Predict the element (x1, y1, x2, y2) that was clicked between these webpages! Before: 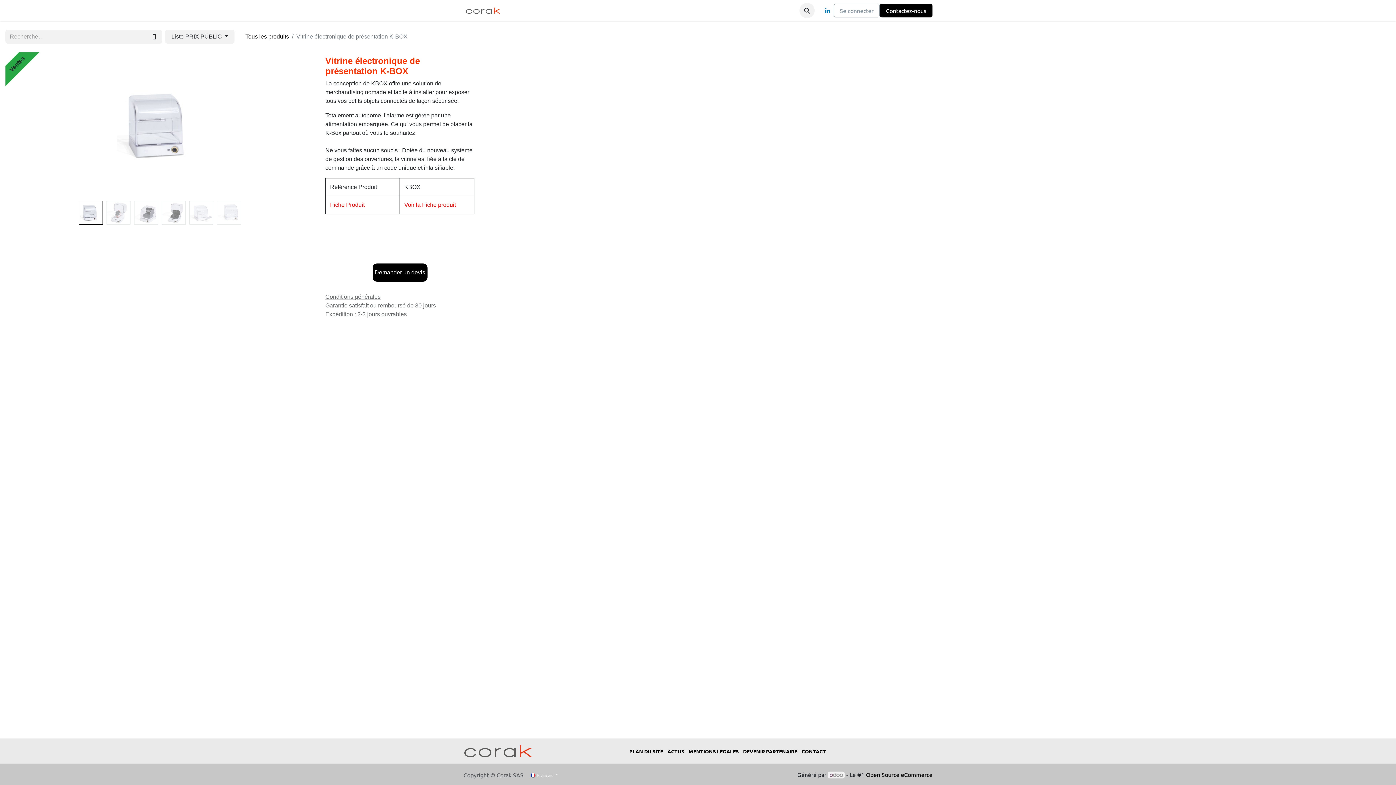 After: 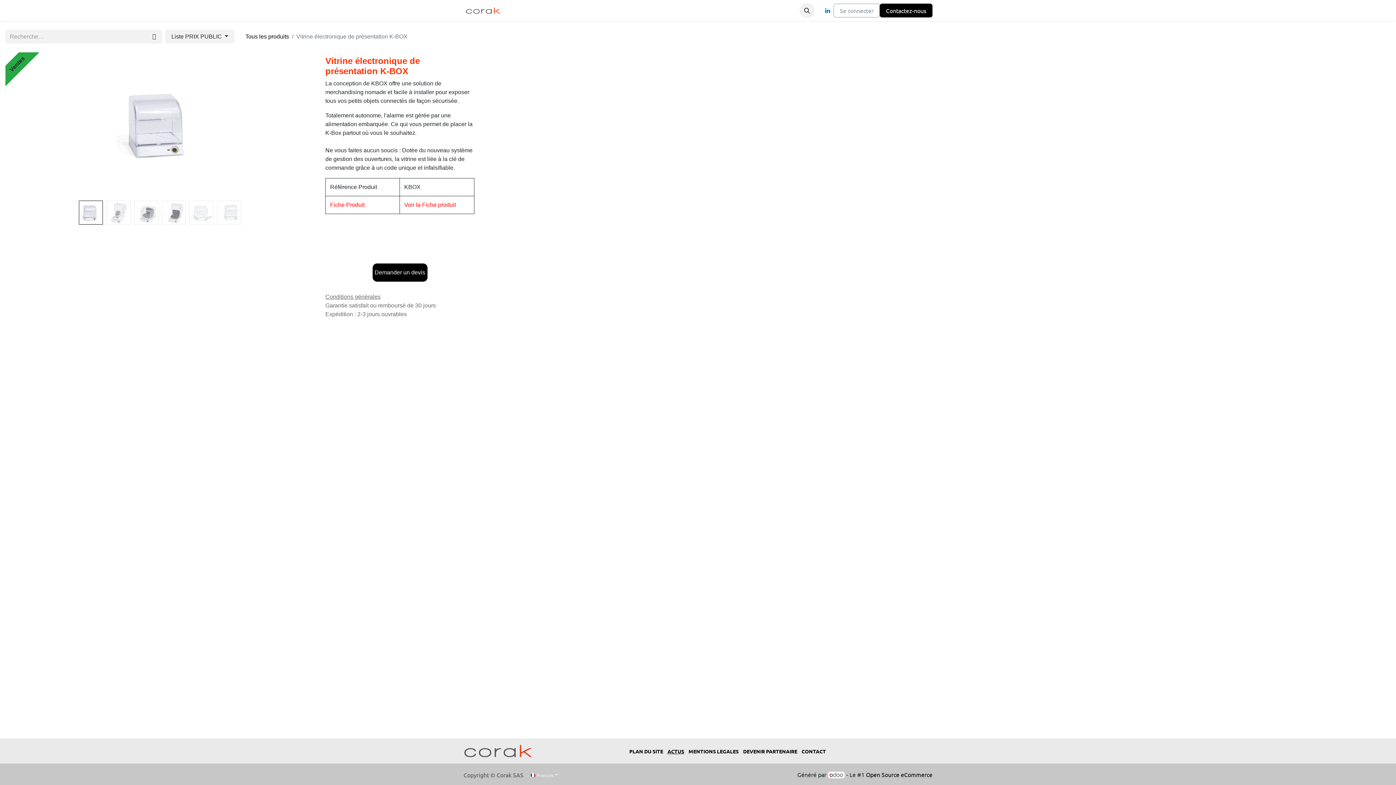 Action: bbox: (667, 747, 684, 754) label: ACTUS